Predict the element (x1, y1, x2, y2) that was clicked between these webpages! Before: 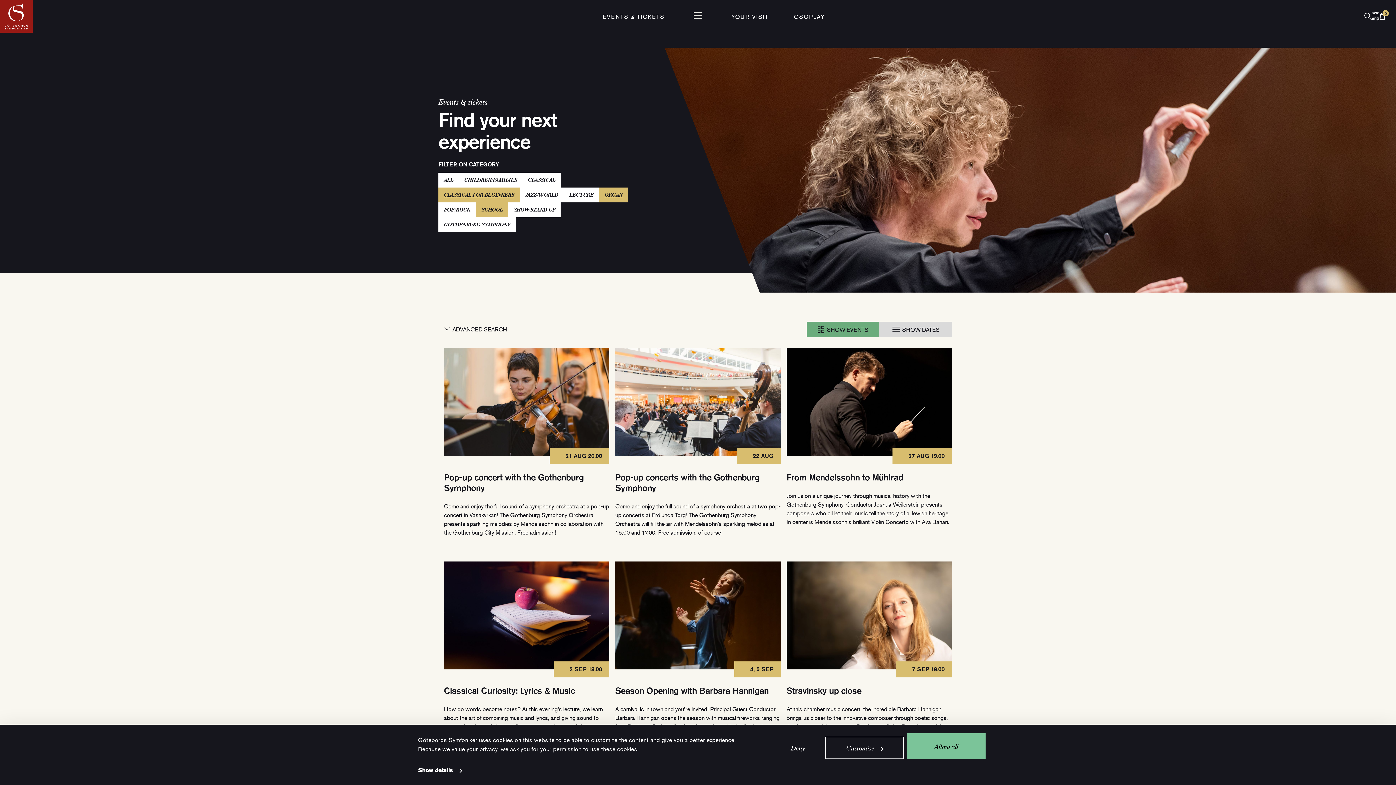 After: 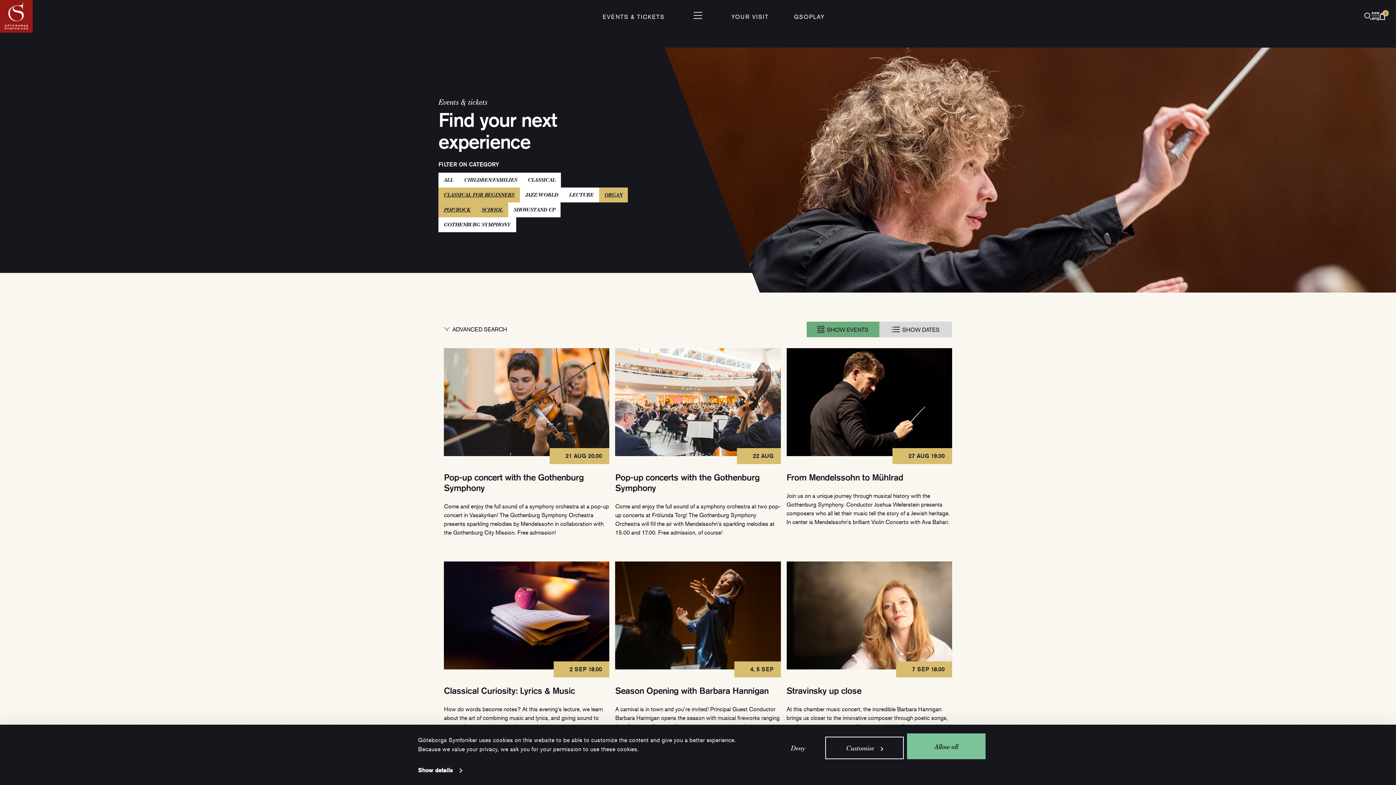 Action: bbox: (438, 202, 476, 217) label: POP/ROCK